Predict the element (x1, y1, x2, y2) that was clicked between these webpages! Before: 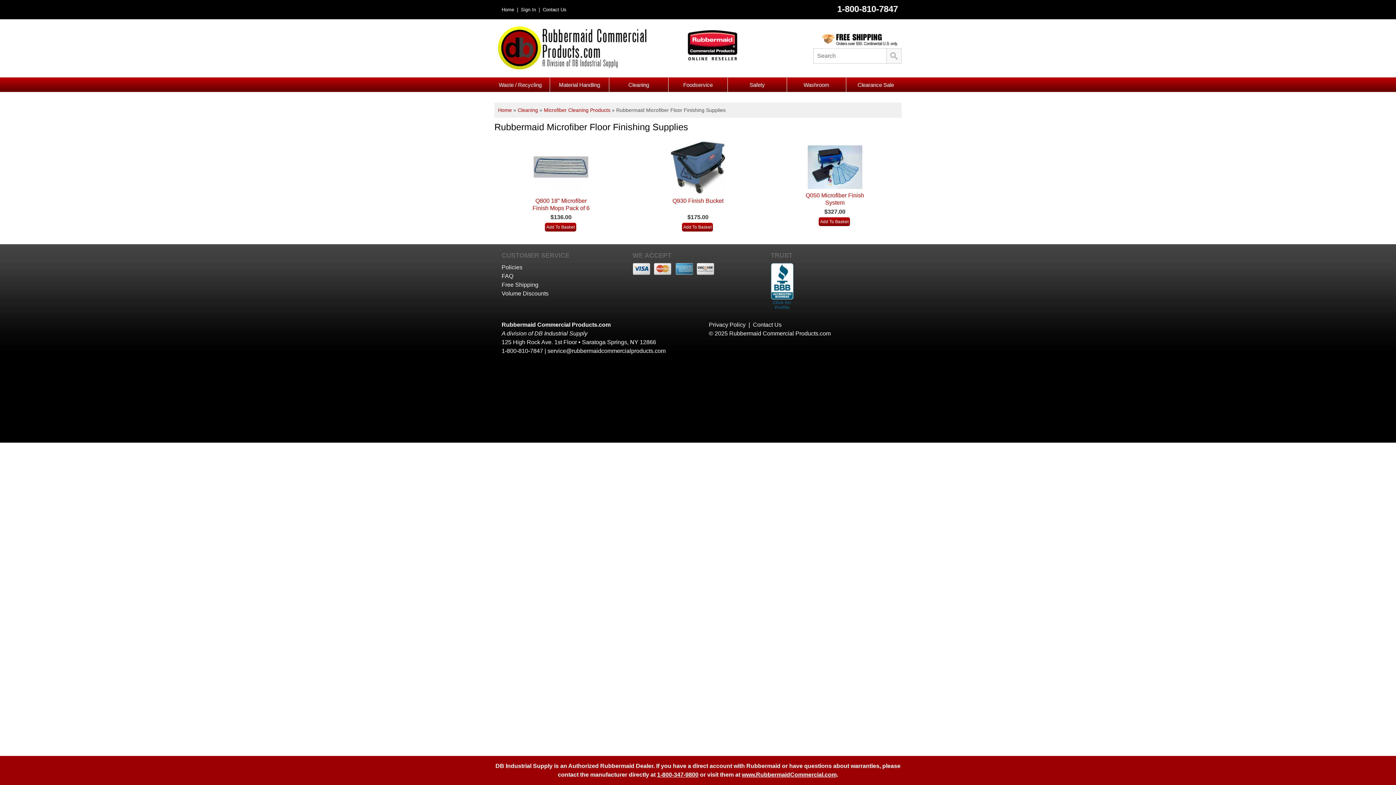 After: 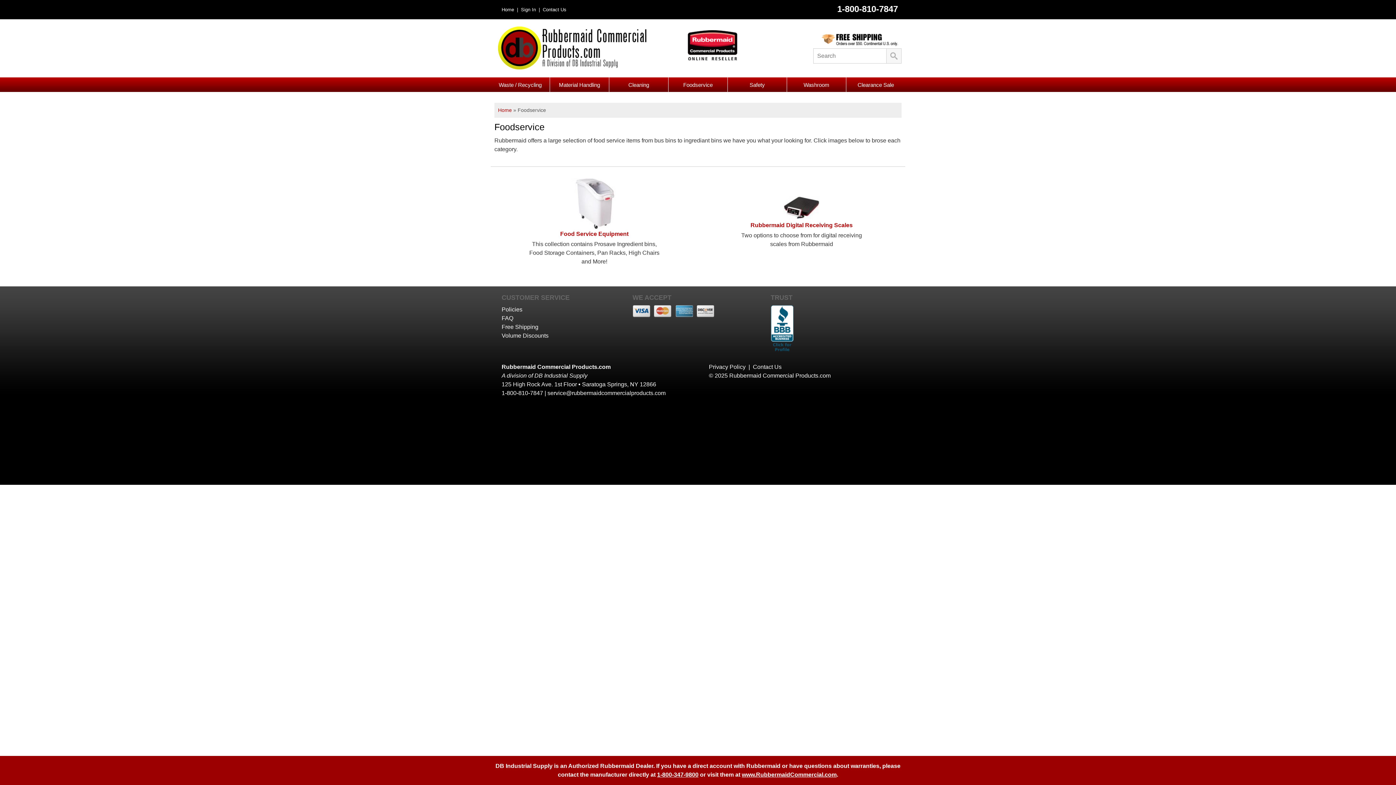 Action: bbox: (683, 81, 712, 88) label: Foodservice